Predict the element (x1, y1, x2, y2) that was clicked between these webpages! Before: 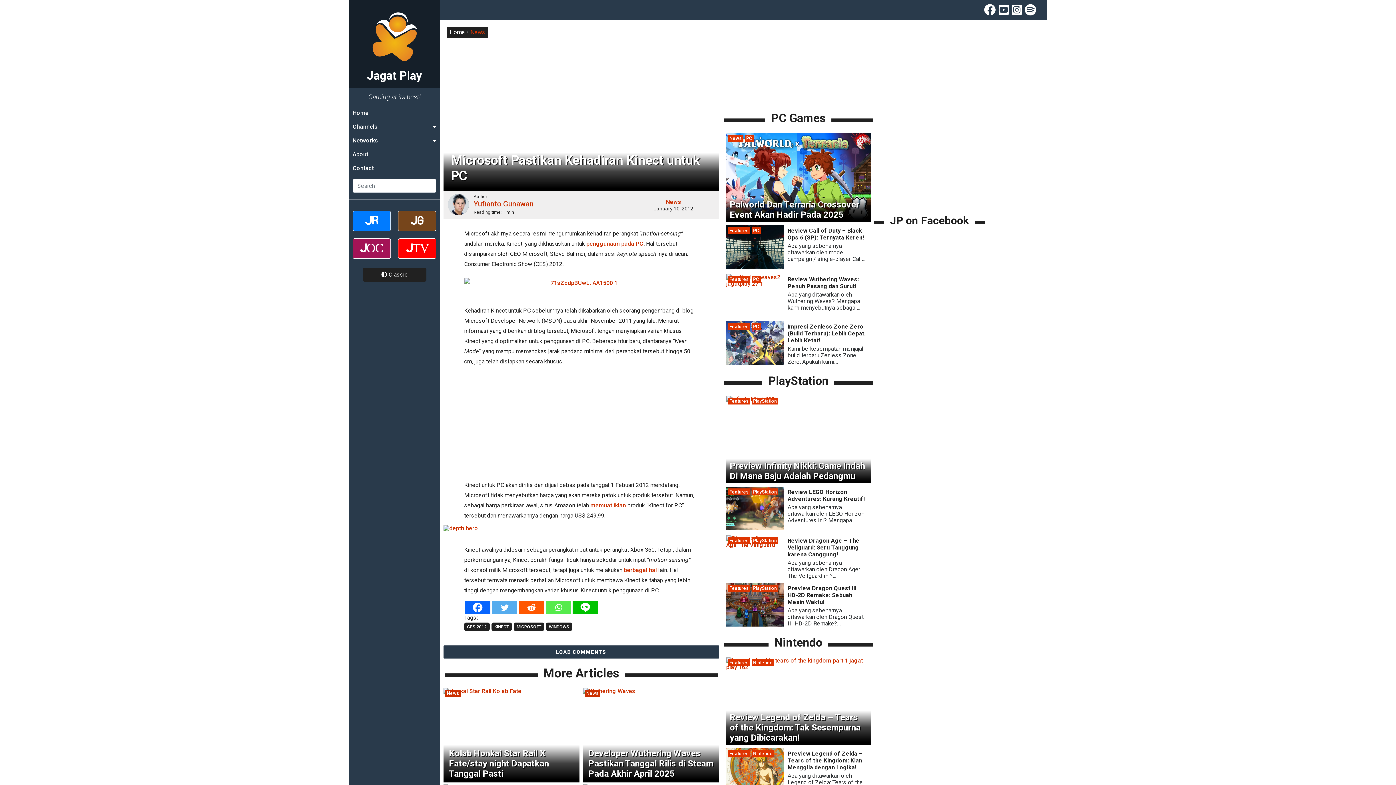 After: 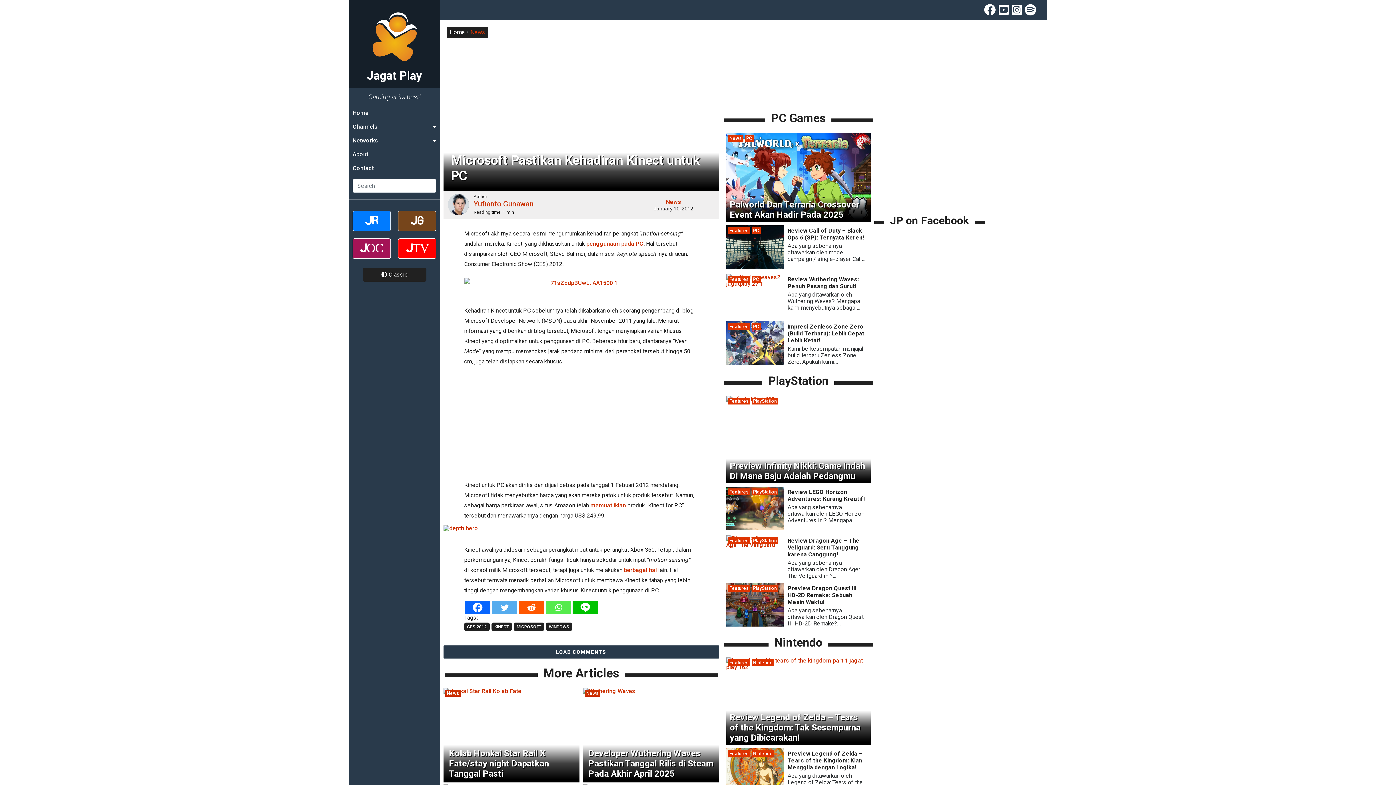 Action: label: Reddit bbox: (518, 601, 544, 614)